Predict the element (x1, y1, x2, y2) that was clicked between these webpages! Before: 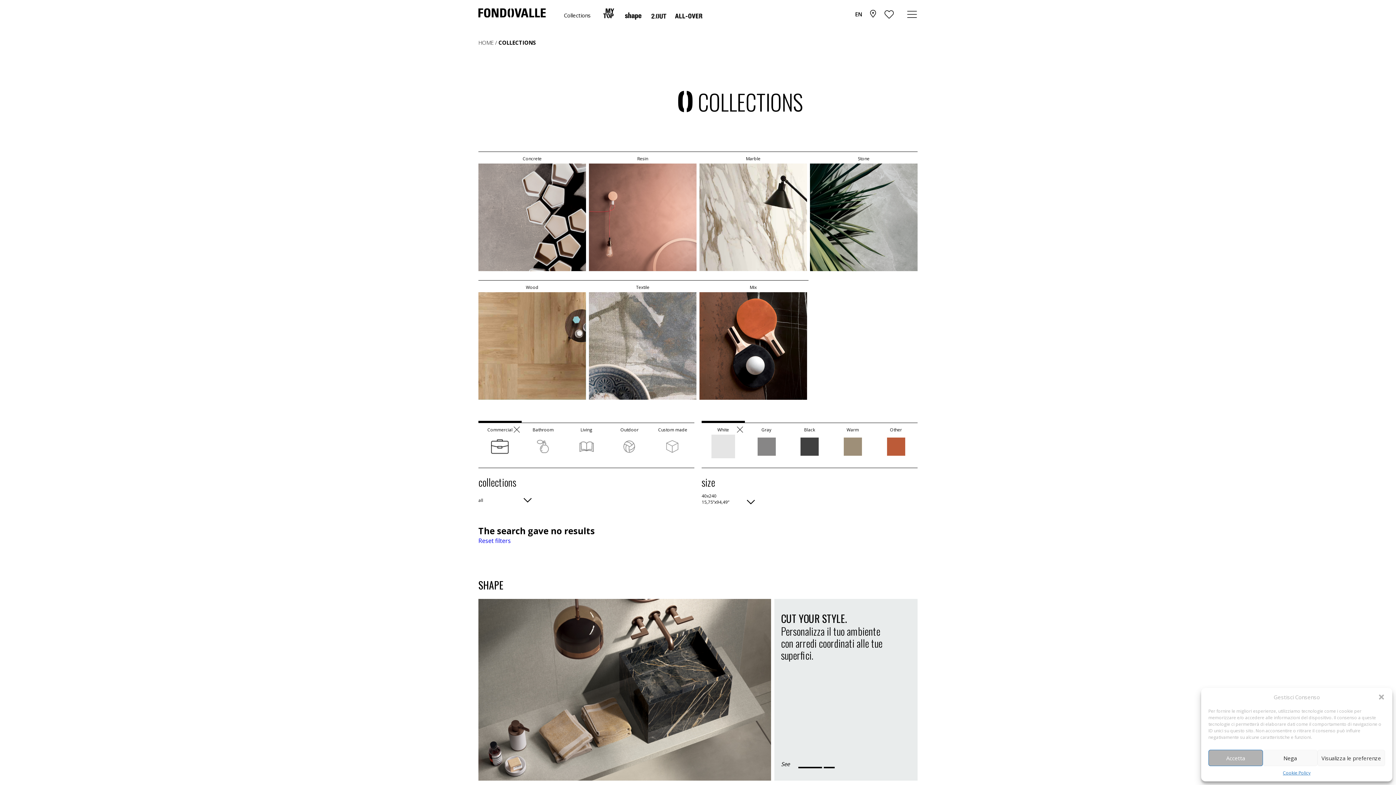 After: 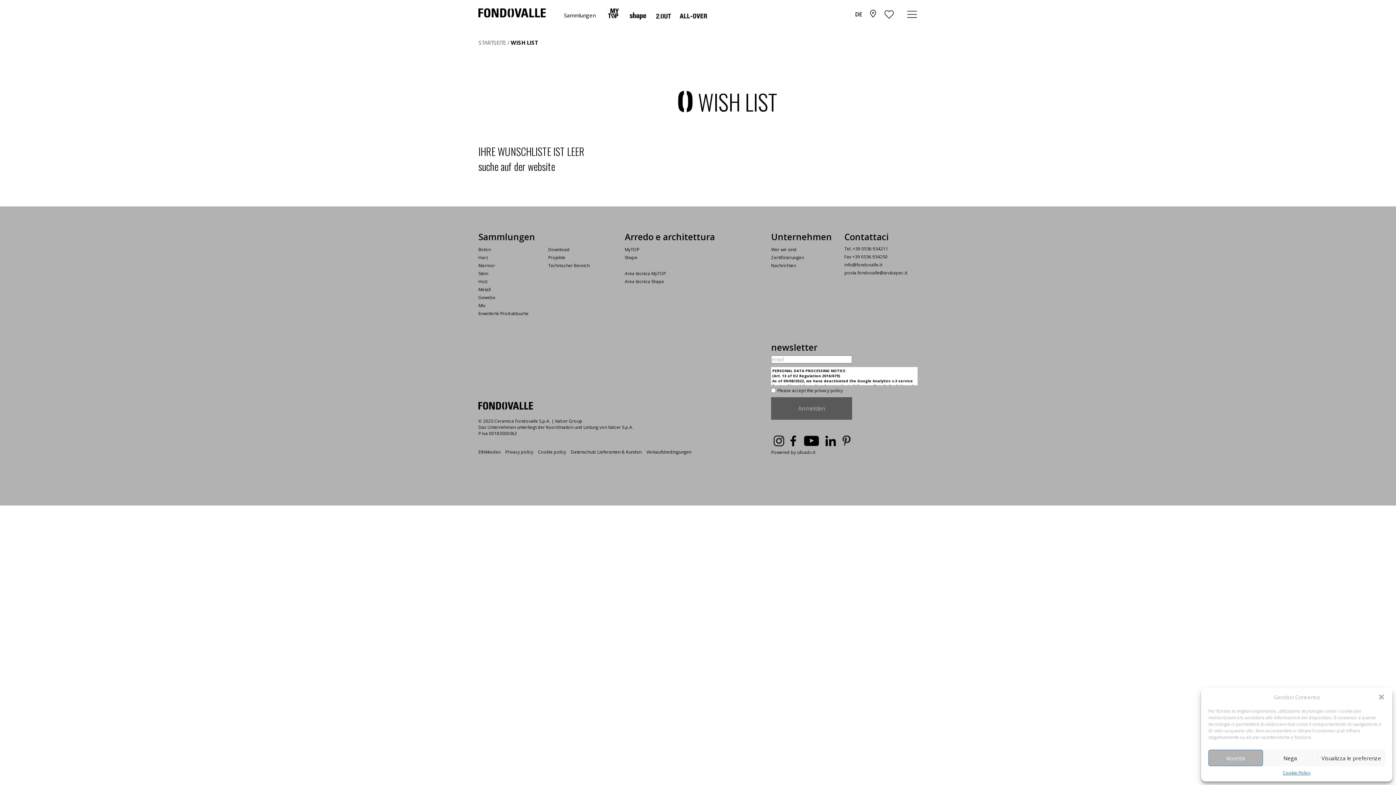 Action: bbox: (882, 7, 894, 20)